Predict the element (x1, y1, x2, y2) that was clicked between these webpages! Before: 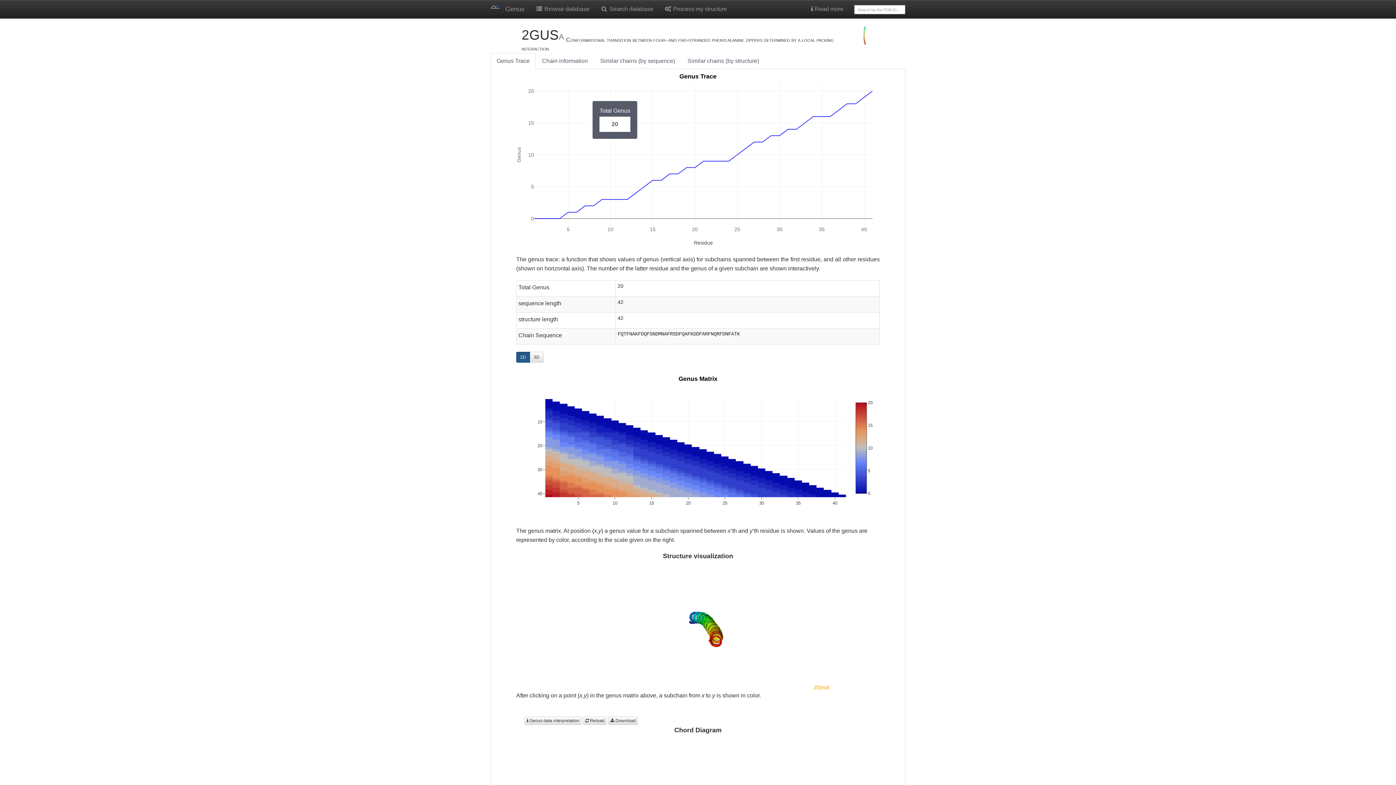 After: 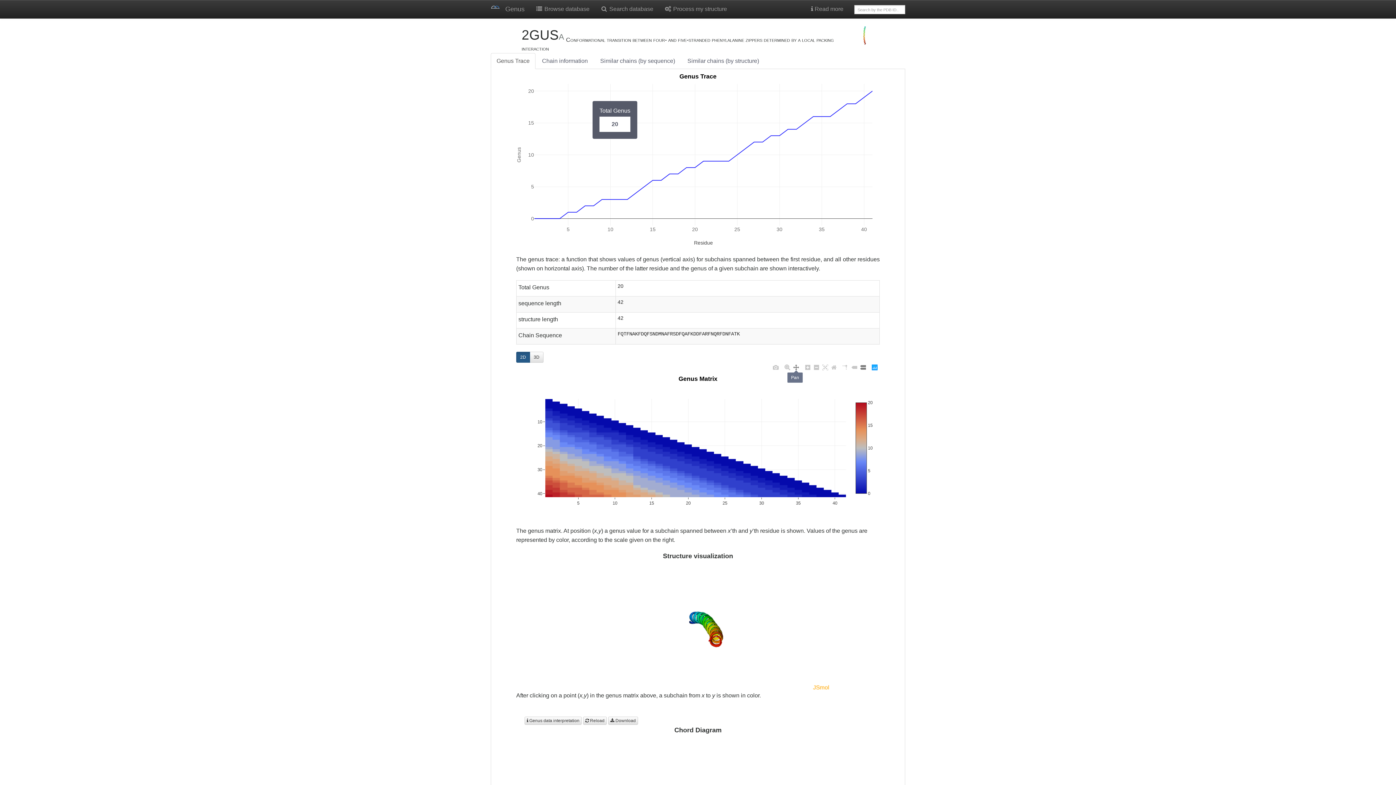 Action: bbox: (792, 363, 800, 372)